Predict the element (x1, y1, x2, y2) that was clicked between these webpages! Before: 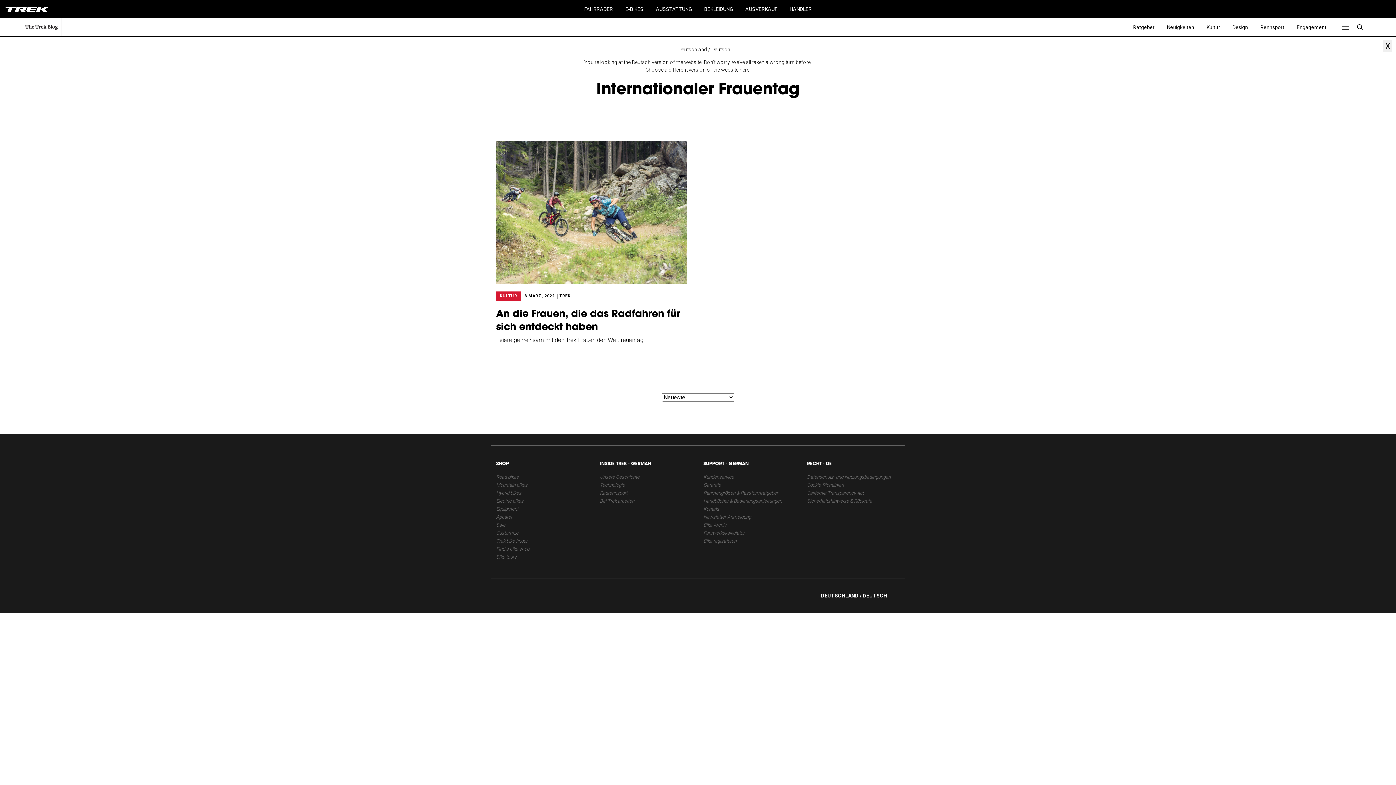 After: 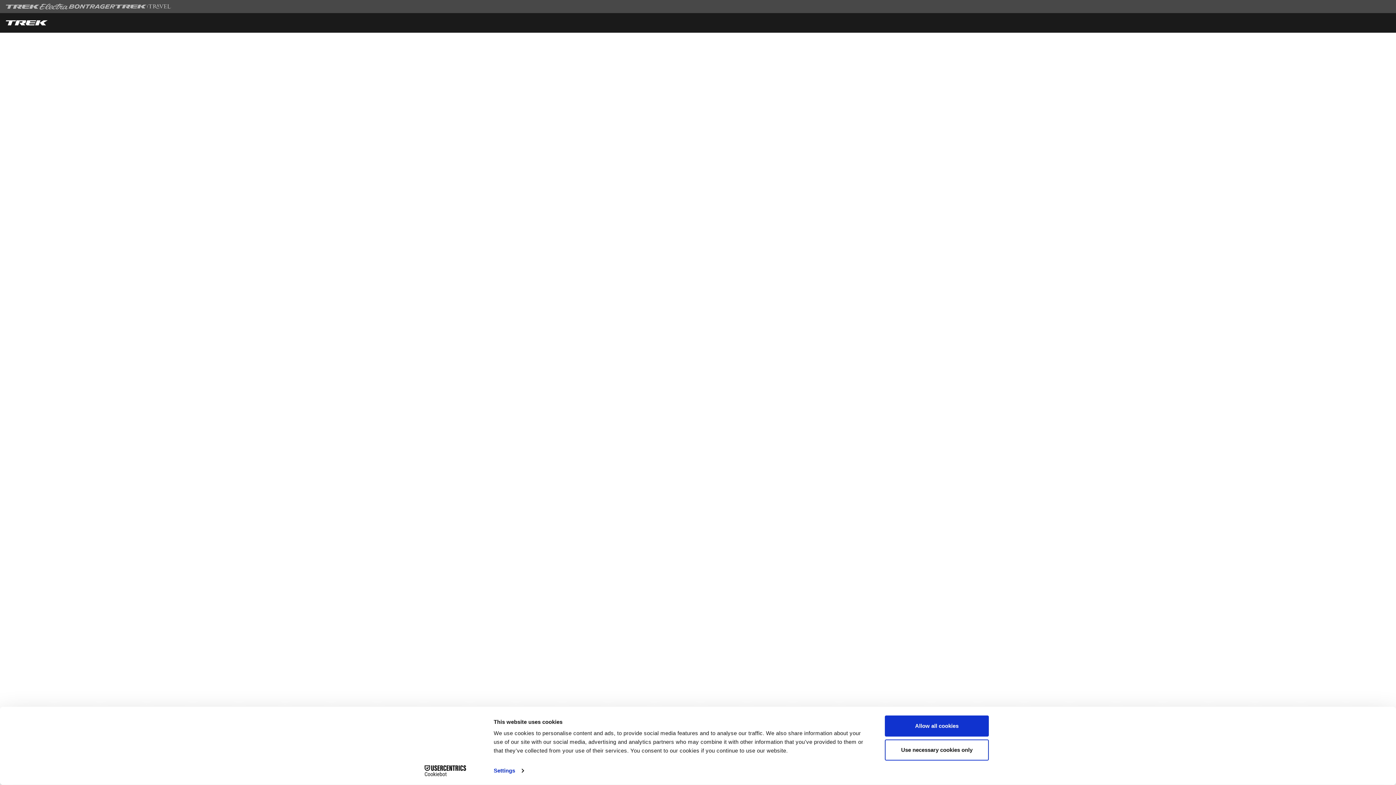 Action: label: Apparel bbox: (496, 514, 512, 519)